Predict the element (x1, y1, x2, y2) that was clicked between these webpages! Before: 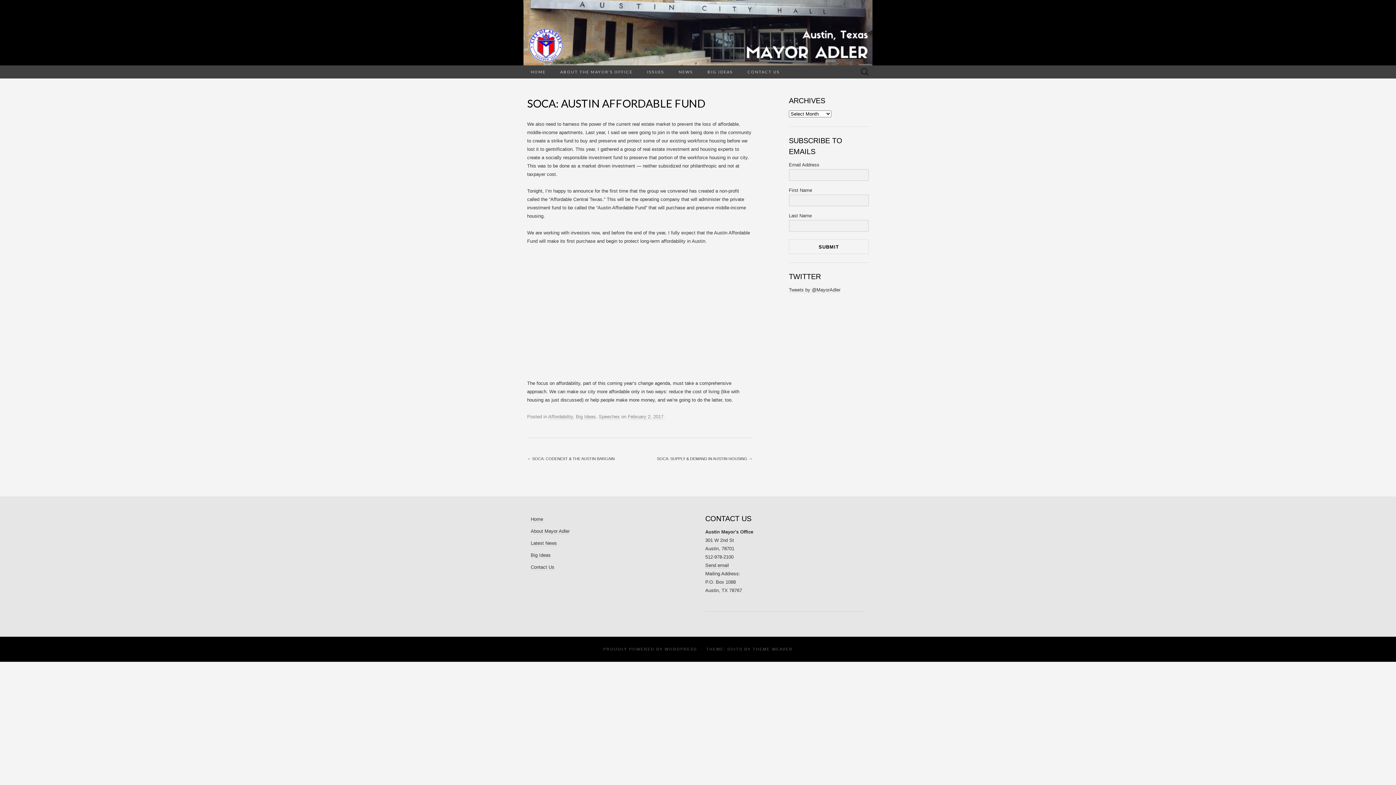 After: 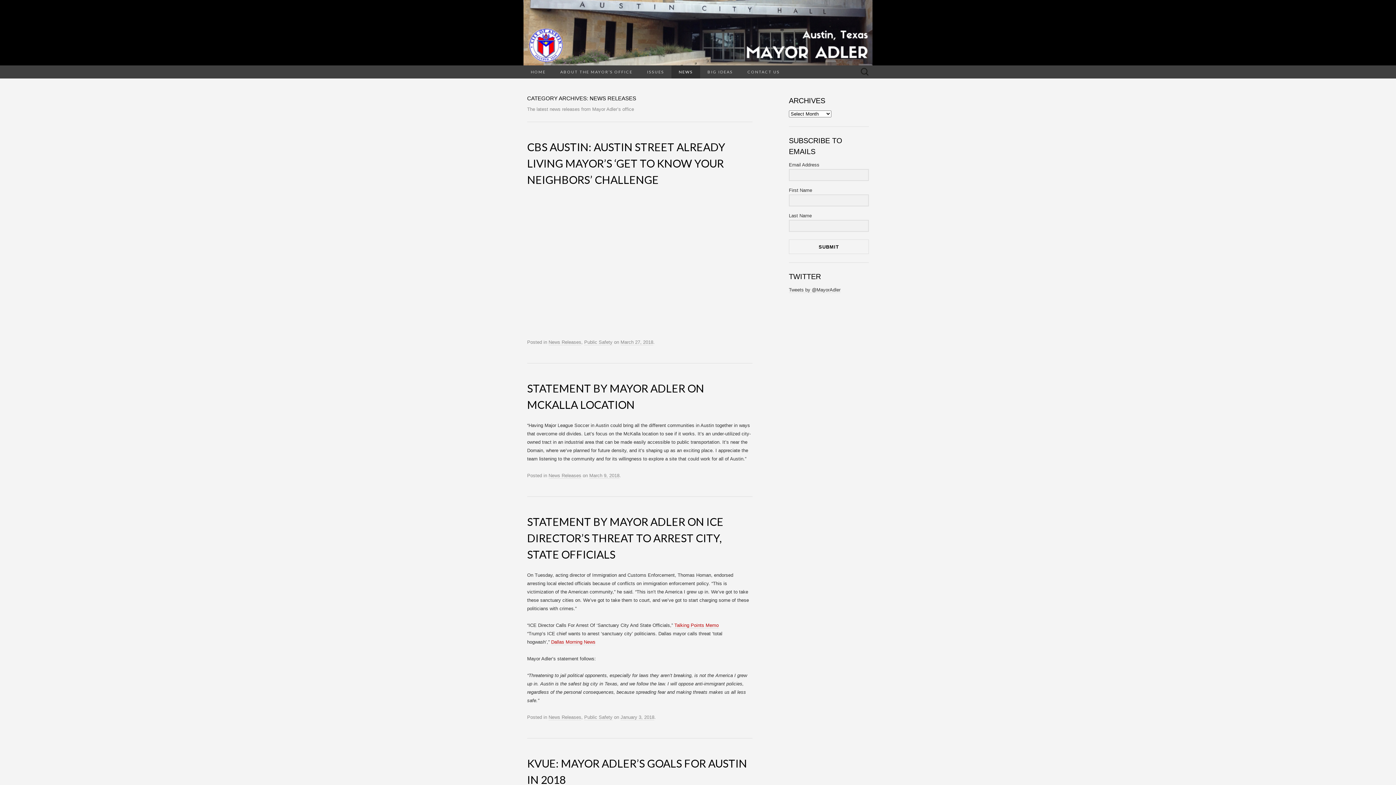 Action: label: Latest News bbox: (530, 540, 557, 546)